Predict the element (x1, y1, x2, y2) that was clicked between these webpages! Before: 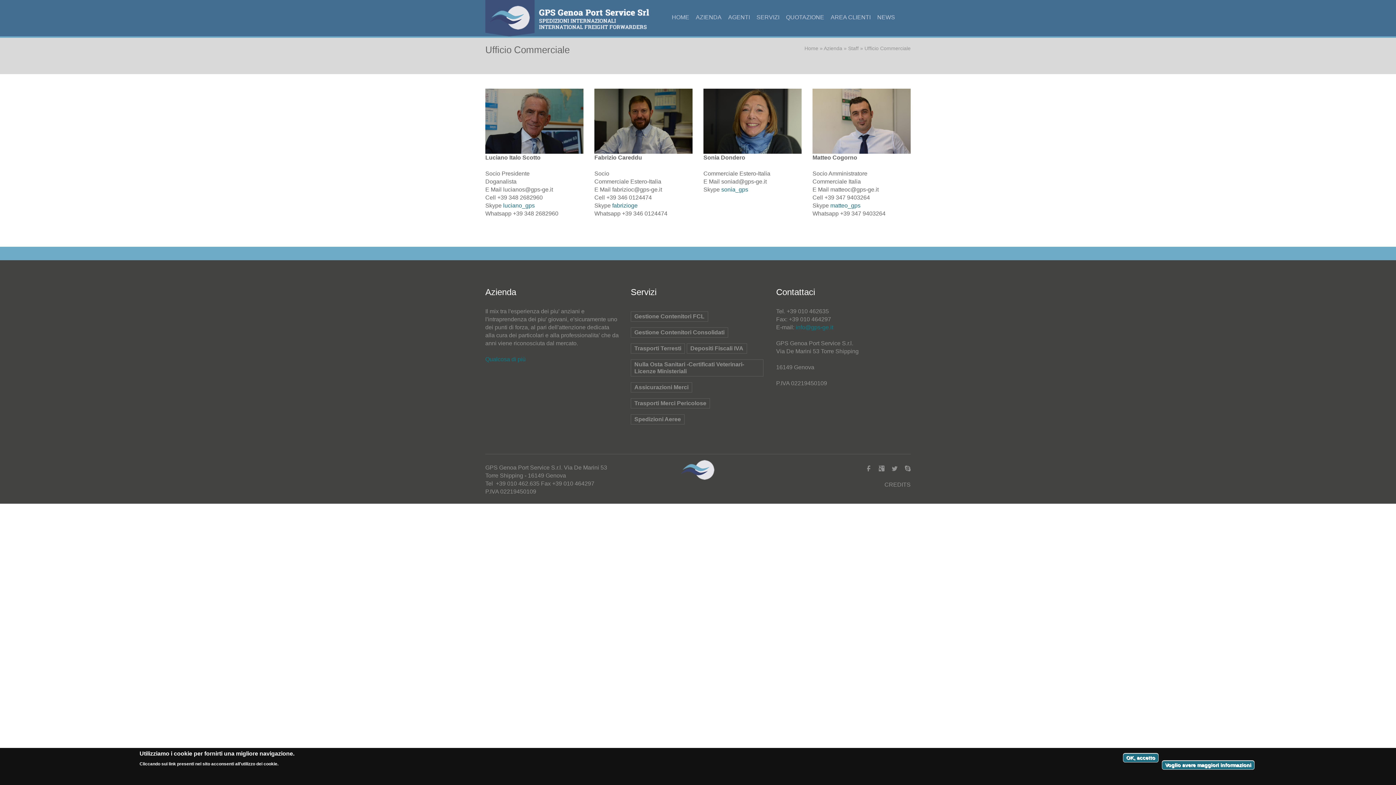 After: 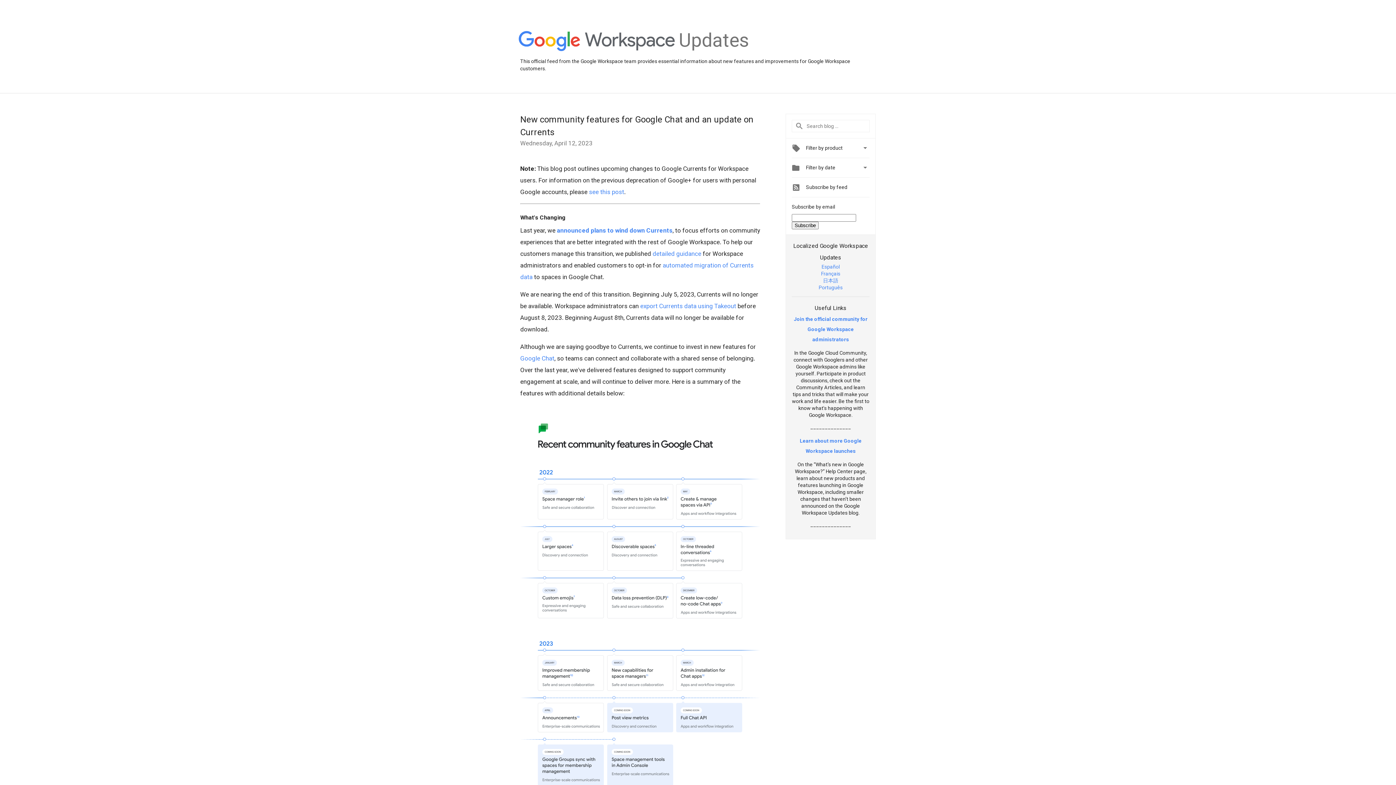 Action: bbox: (878, 465, 884, 471)